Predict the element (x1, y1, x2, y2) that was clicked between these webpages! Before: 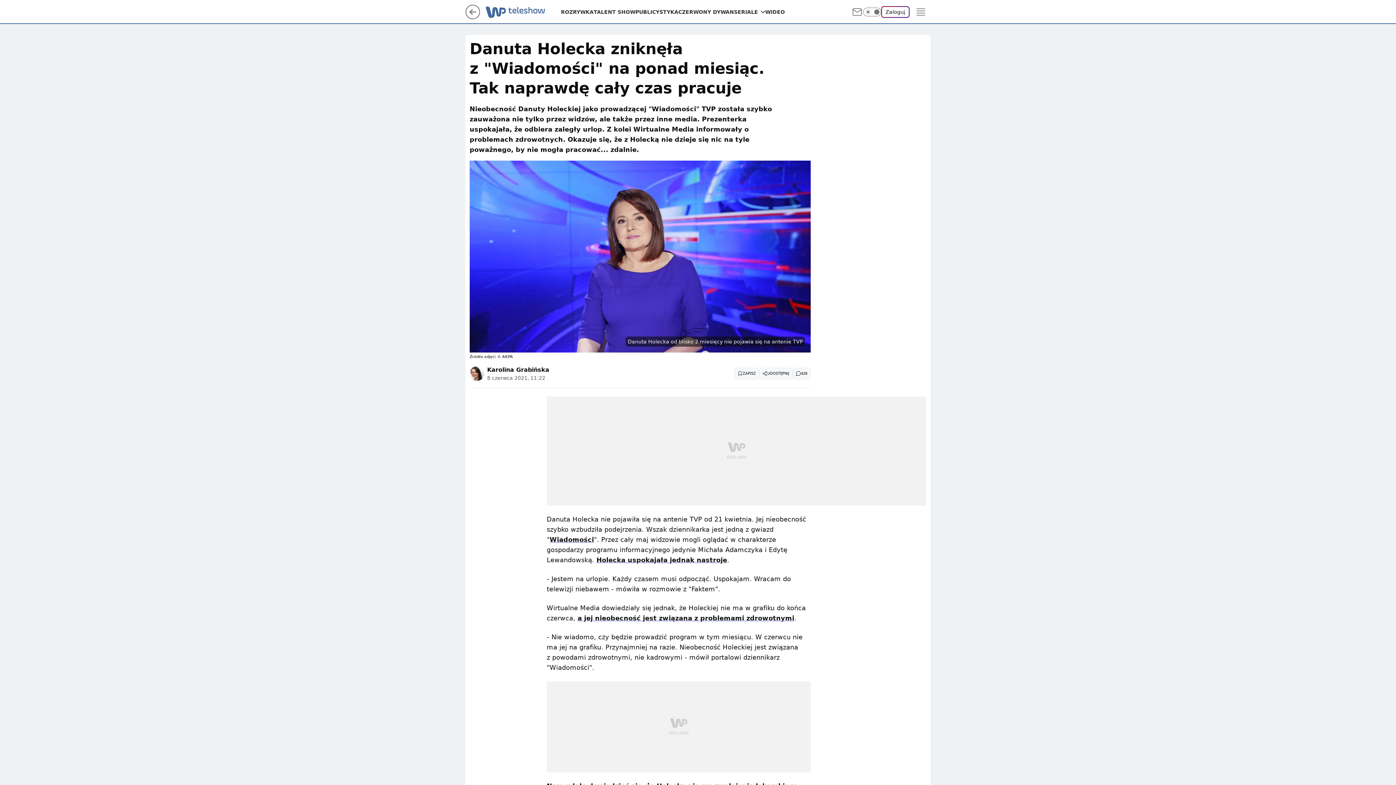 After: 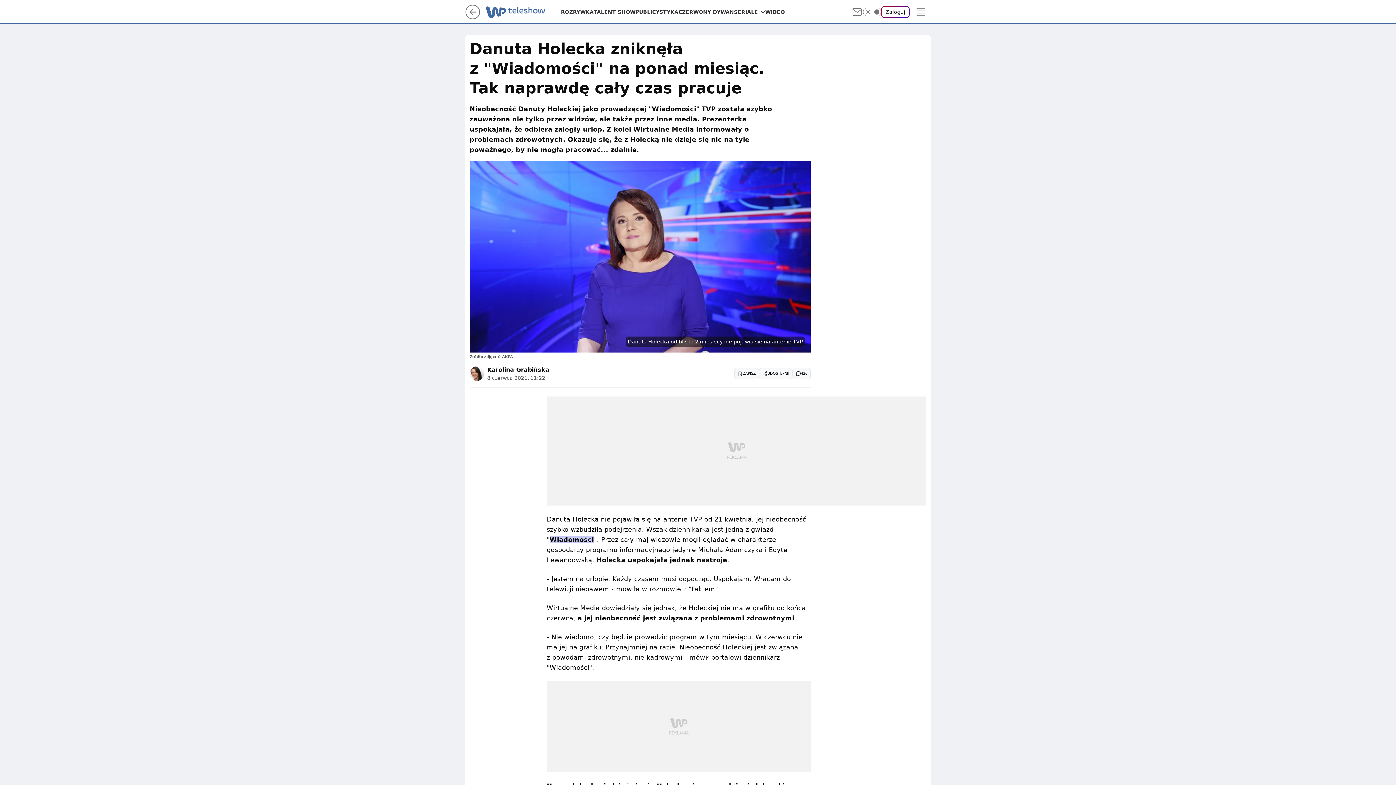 Action: label: Wiadomości bbox: (549, 536, 594, 543)